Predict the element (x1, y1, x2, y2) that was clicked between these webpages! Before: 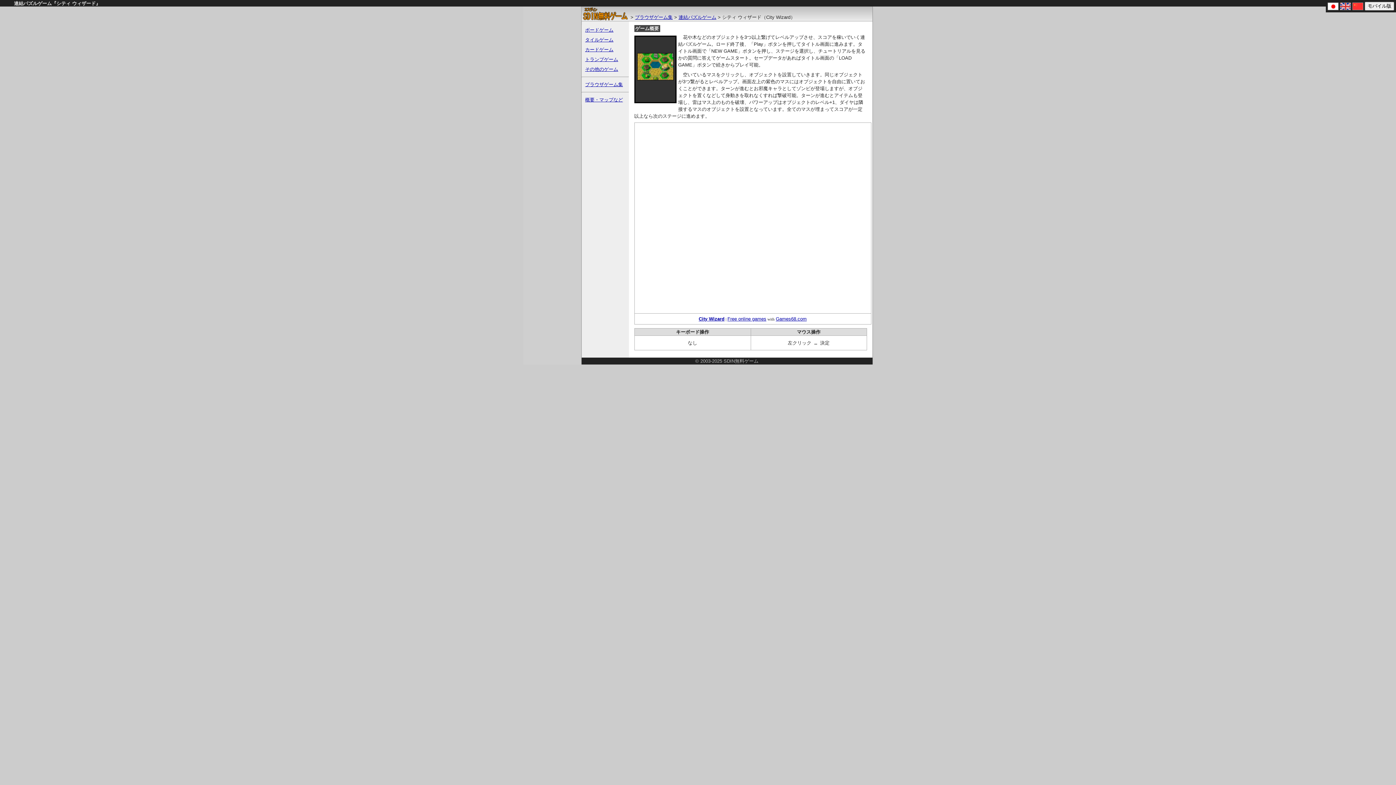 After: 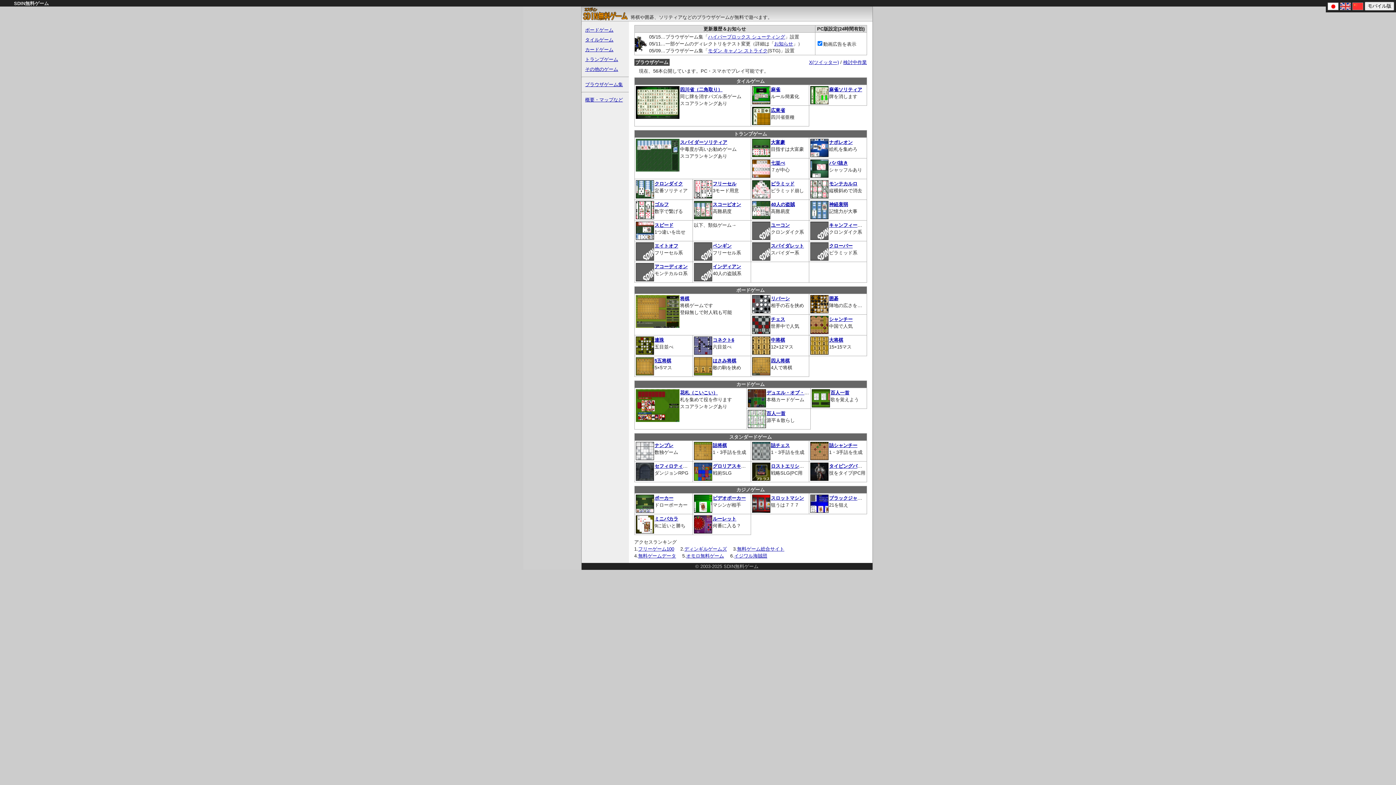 Action: bbox: (581, 16, 628, 22)